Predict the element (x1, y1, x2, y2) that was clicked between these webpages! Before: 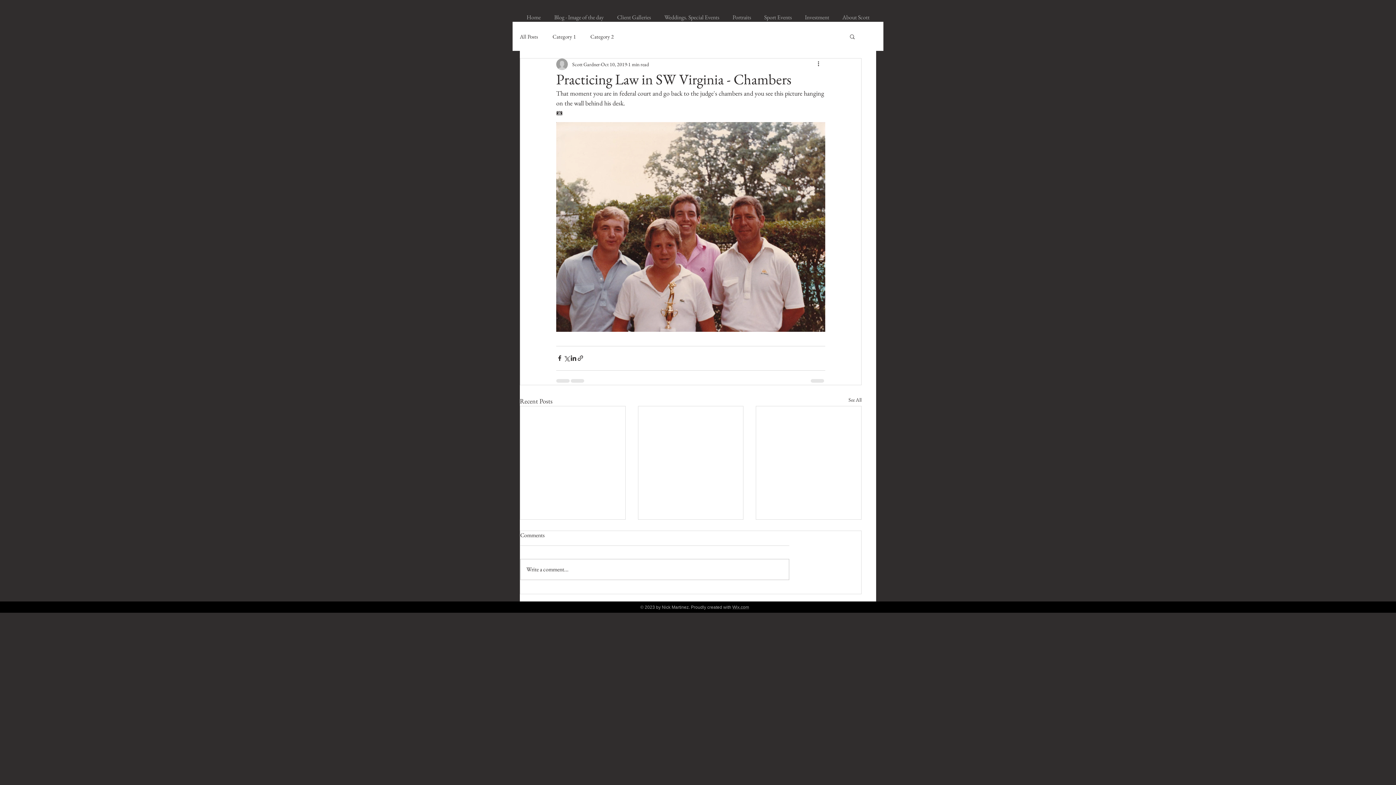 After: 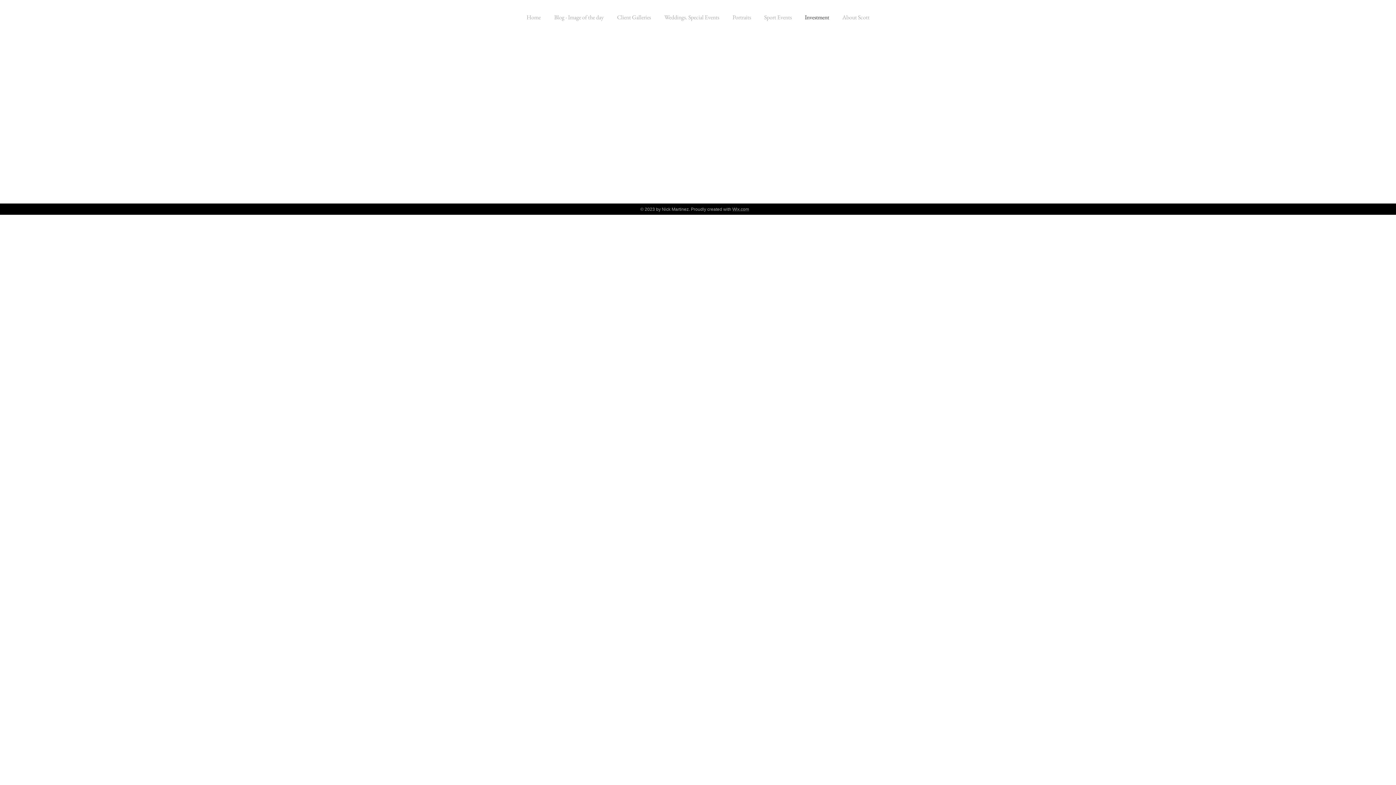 Action: label: Investment bbox: (798, 6, 836, 27)